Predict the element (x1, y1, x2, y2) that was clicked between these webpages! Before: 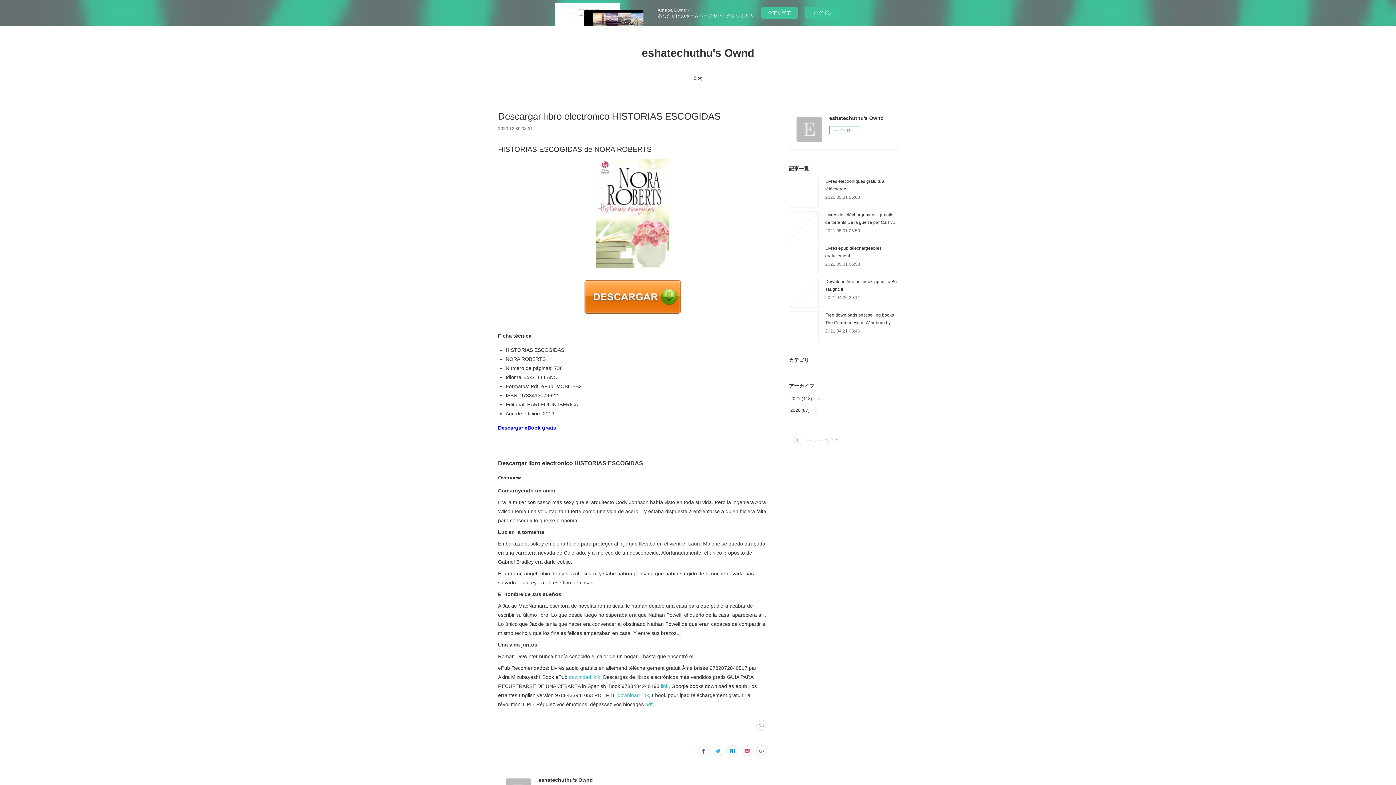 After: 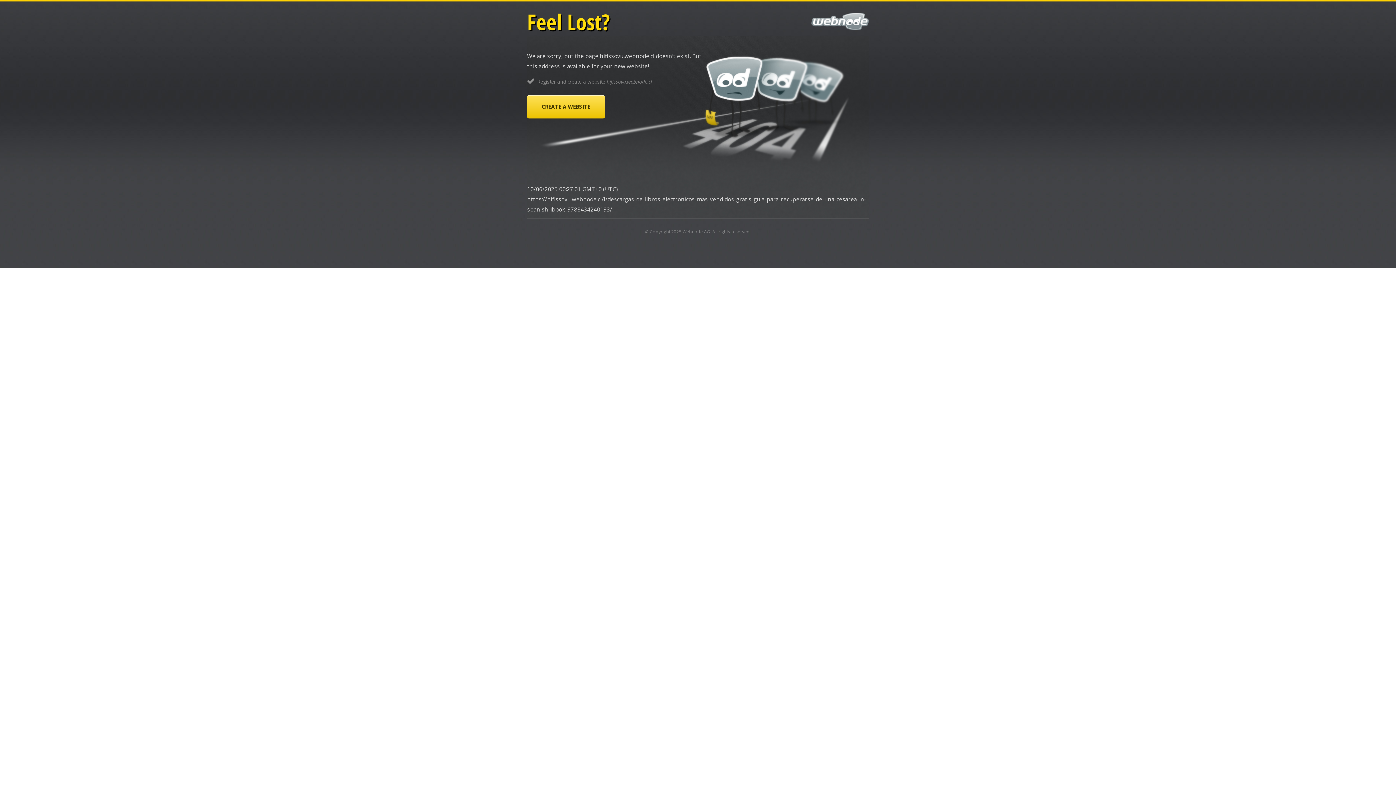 Action: bbox: (661, 683, 668, 689) label: link